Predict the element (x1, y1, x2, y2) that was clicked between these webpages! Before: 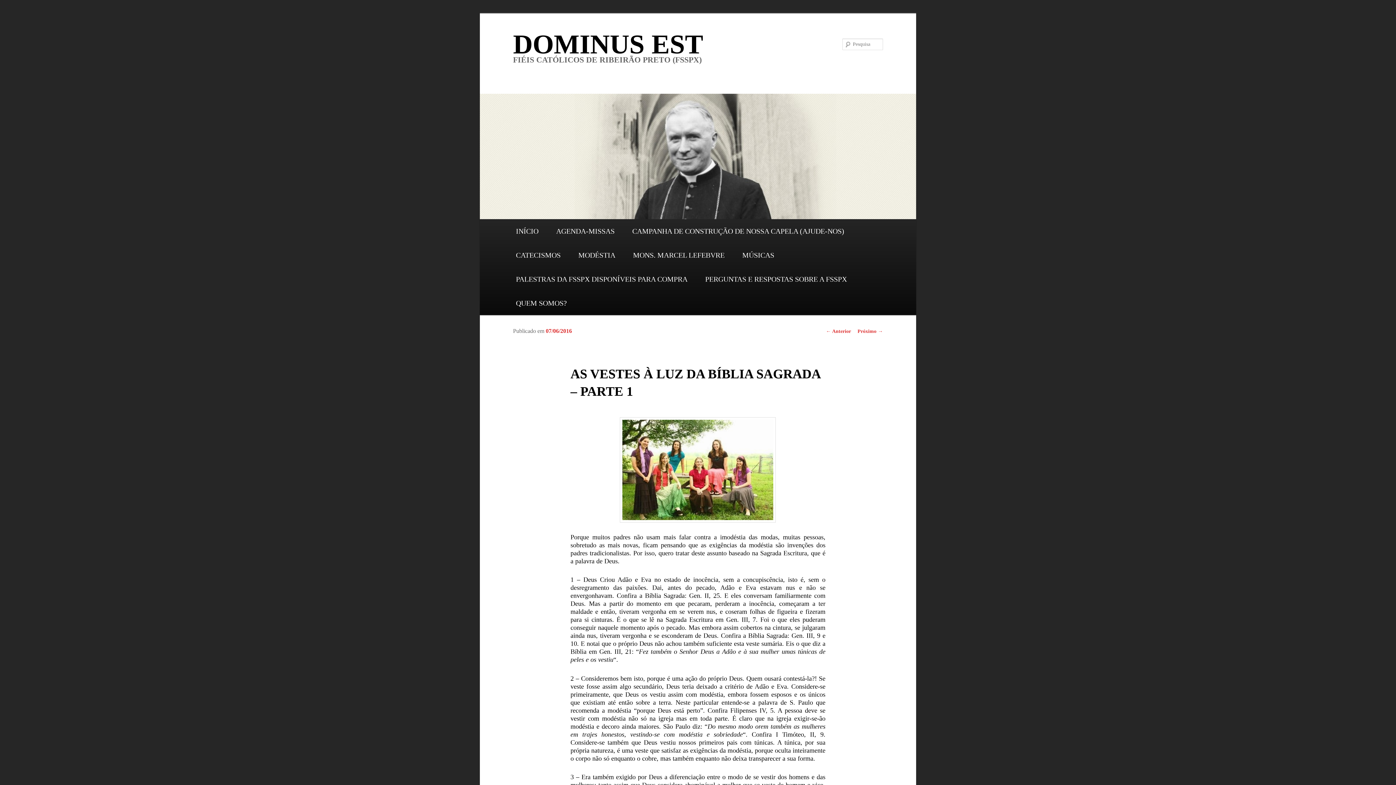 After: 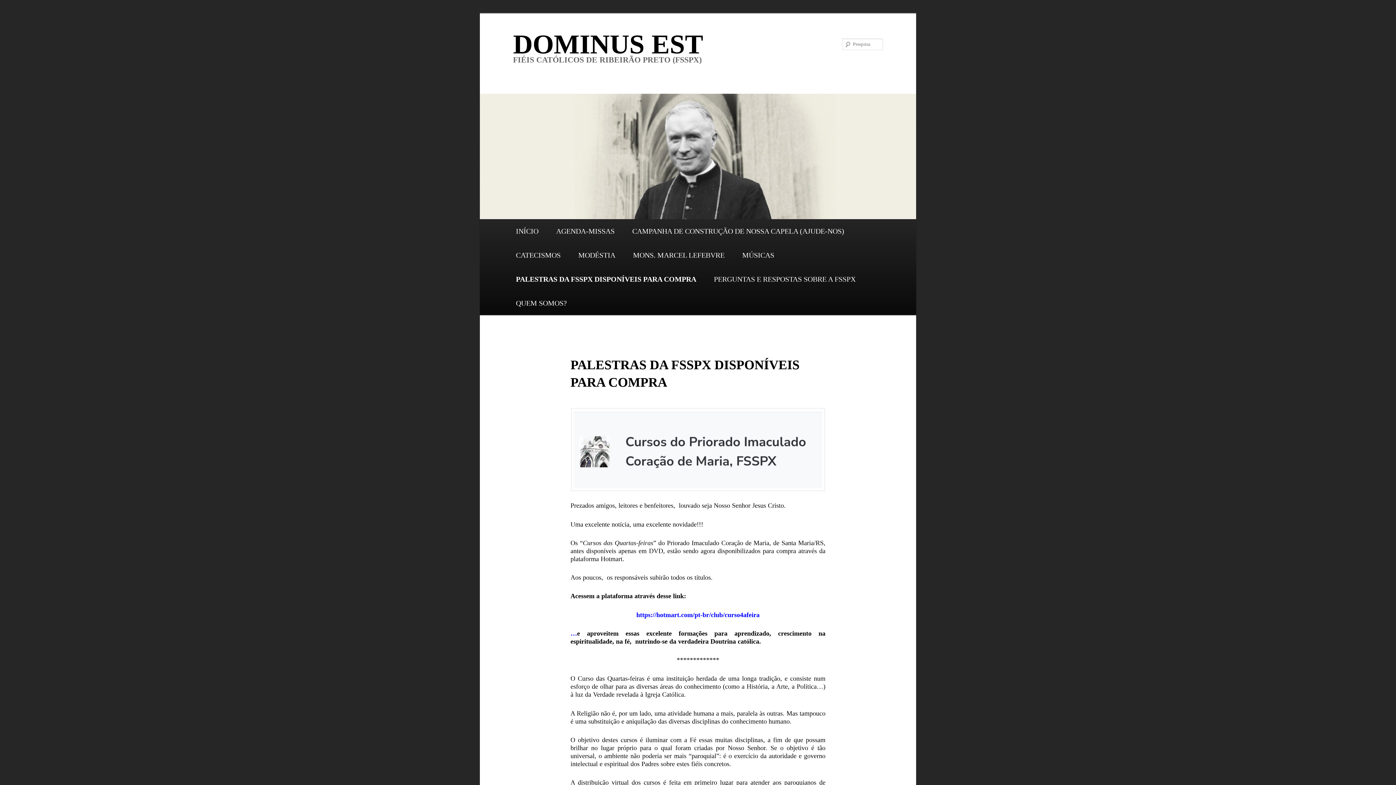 Action: label: PALESTRAS DA FSSPX DISPONÍVEIS PARA COMPRA bbox: (507, 267, 696, 291)